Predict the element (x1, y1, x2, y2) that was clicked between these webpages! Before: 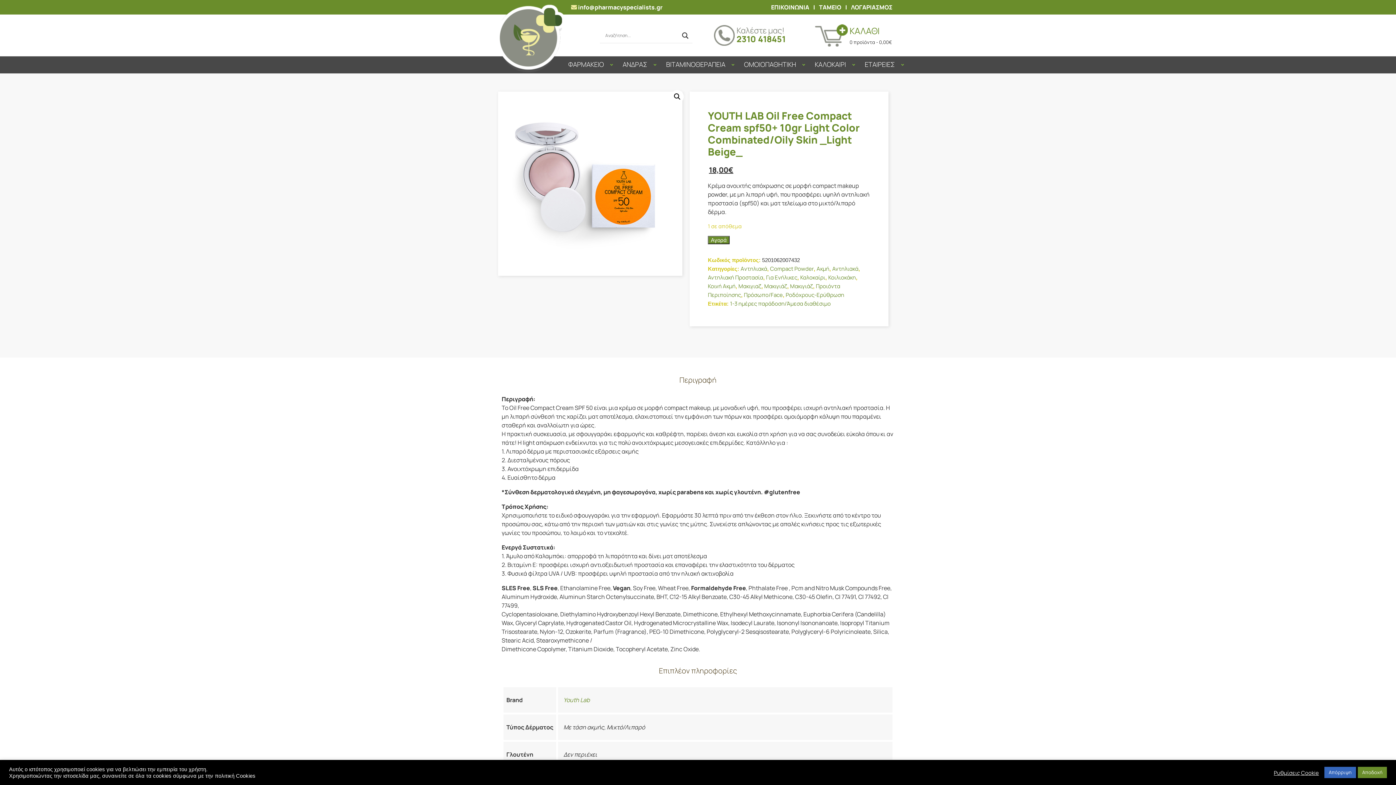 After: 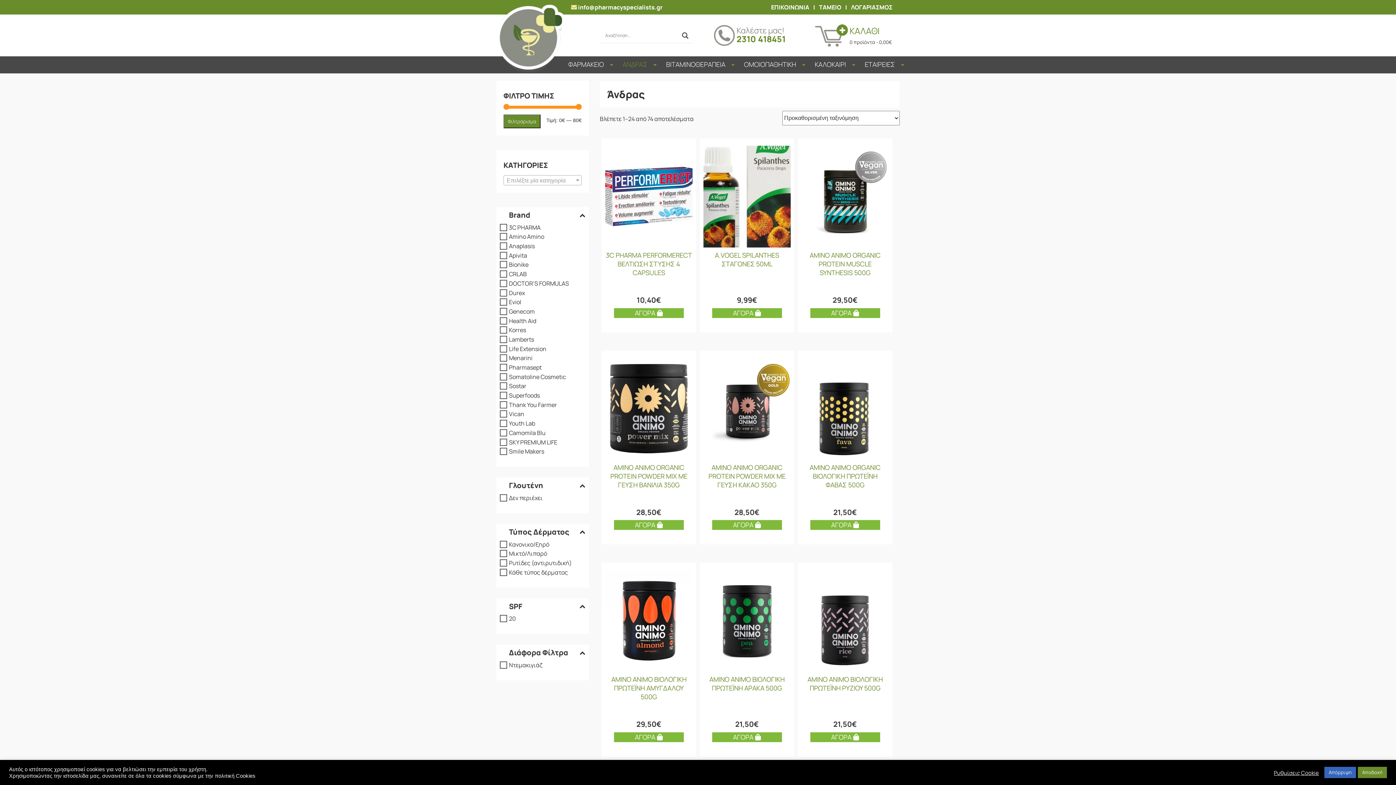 Action: label: ΑΝΔΡΑΣ bbox: (614, 56, 657, 73)